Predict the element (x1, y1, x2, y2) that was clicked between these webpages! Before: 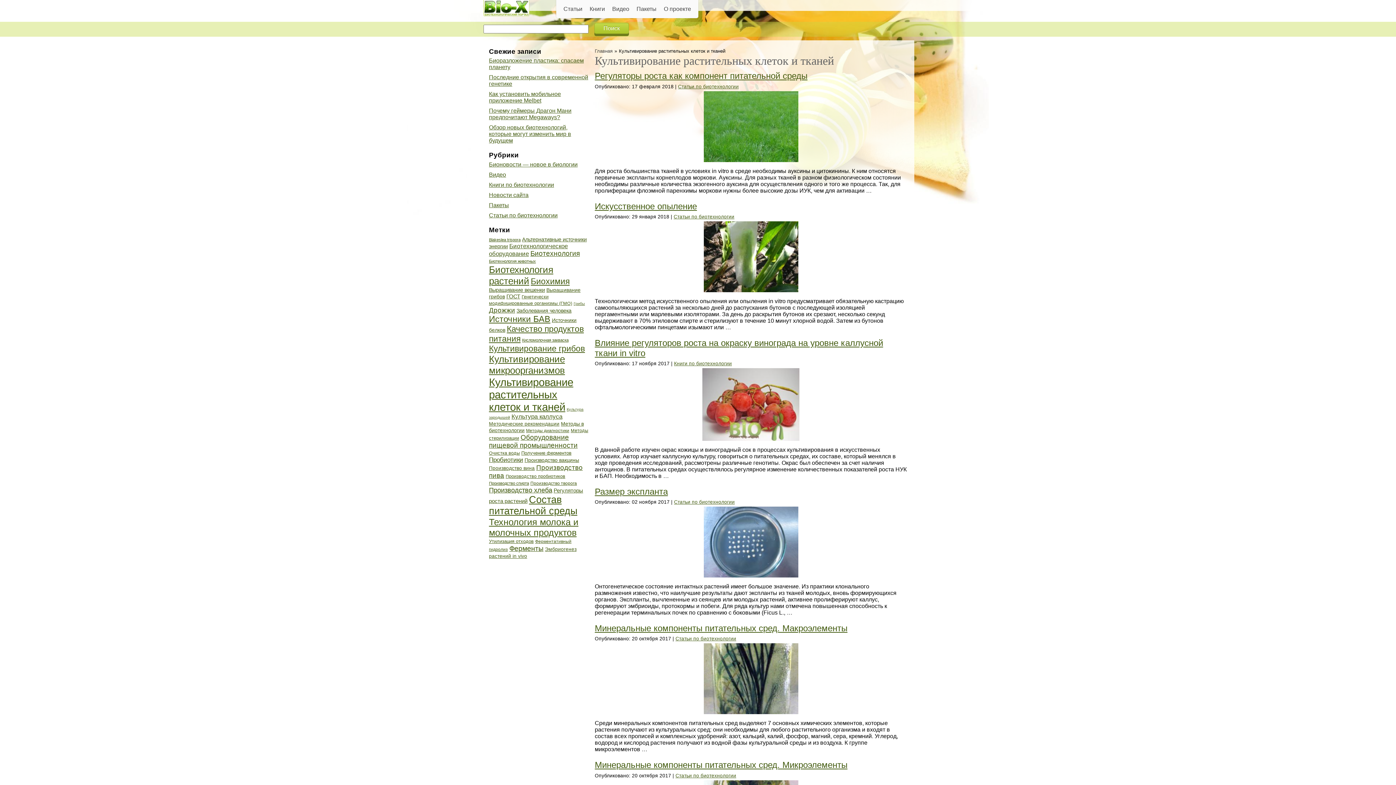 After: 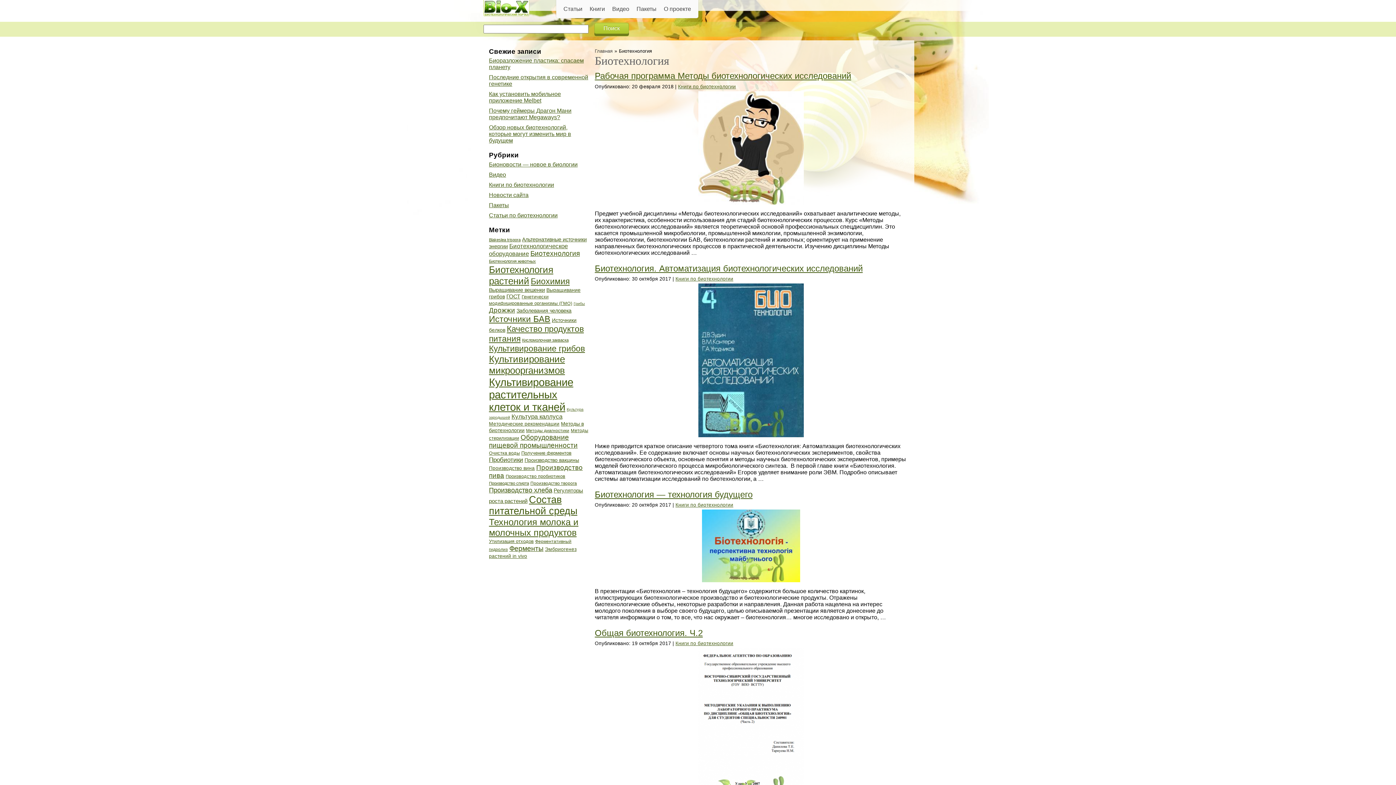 Action: bbox: (530, 249, 580, 257) label: Биотехнология (62 элемента)